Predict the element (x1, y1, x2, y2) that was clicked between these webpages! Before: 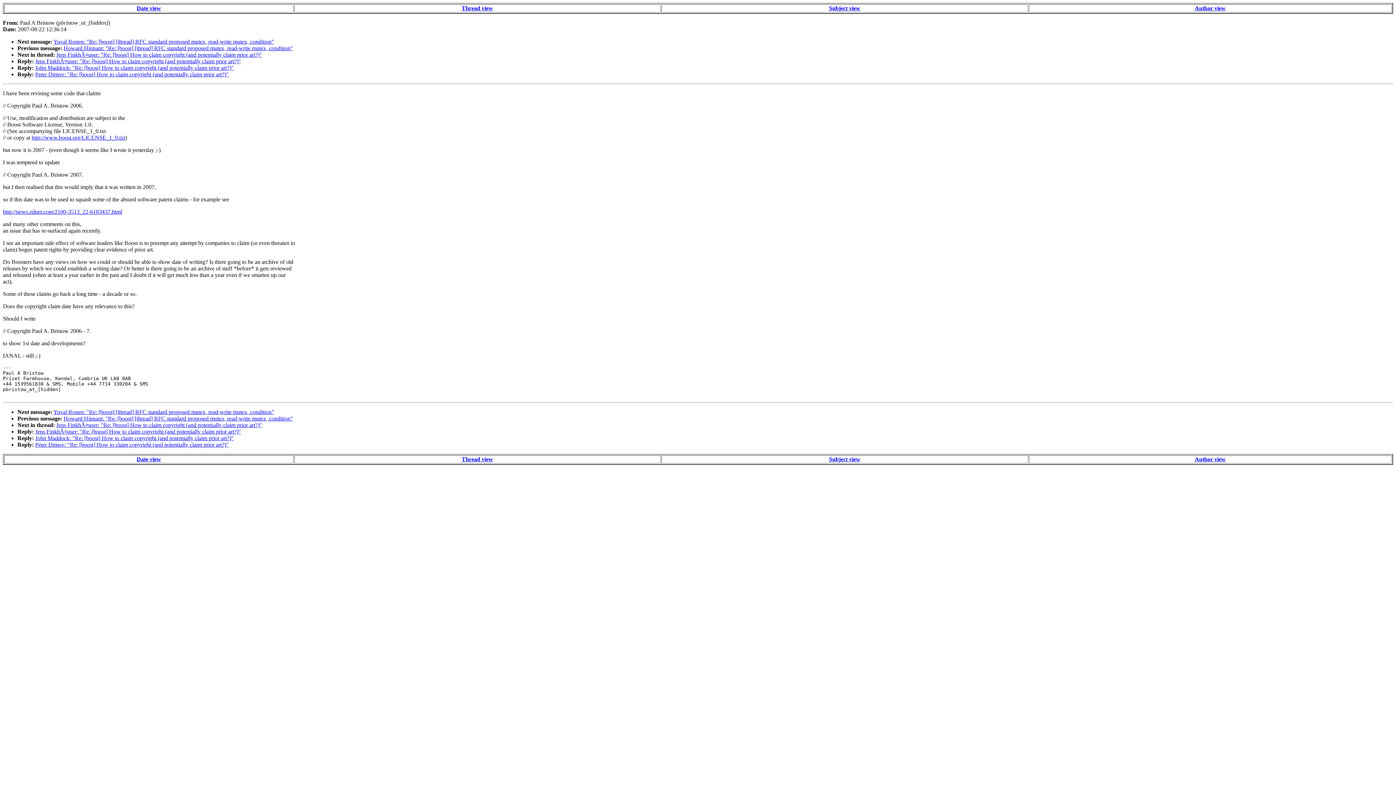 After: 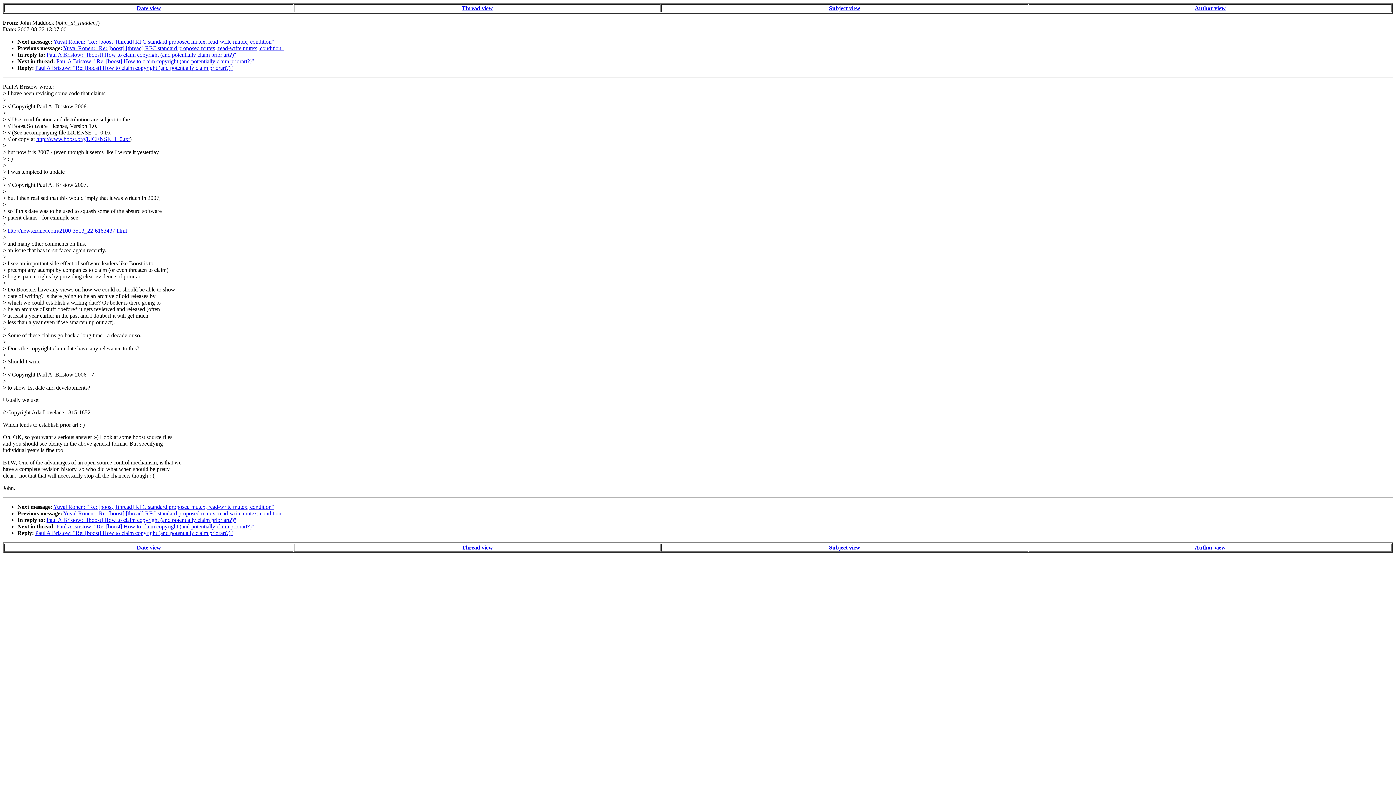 Action: label: John Maddock: "Re: [boost] How to claim copyright (and potentially claim prior art?)" bbox: (35, 435, 233, 441)